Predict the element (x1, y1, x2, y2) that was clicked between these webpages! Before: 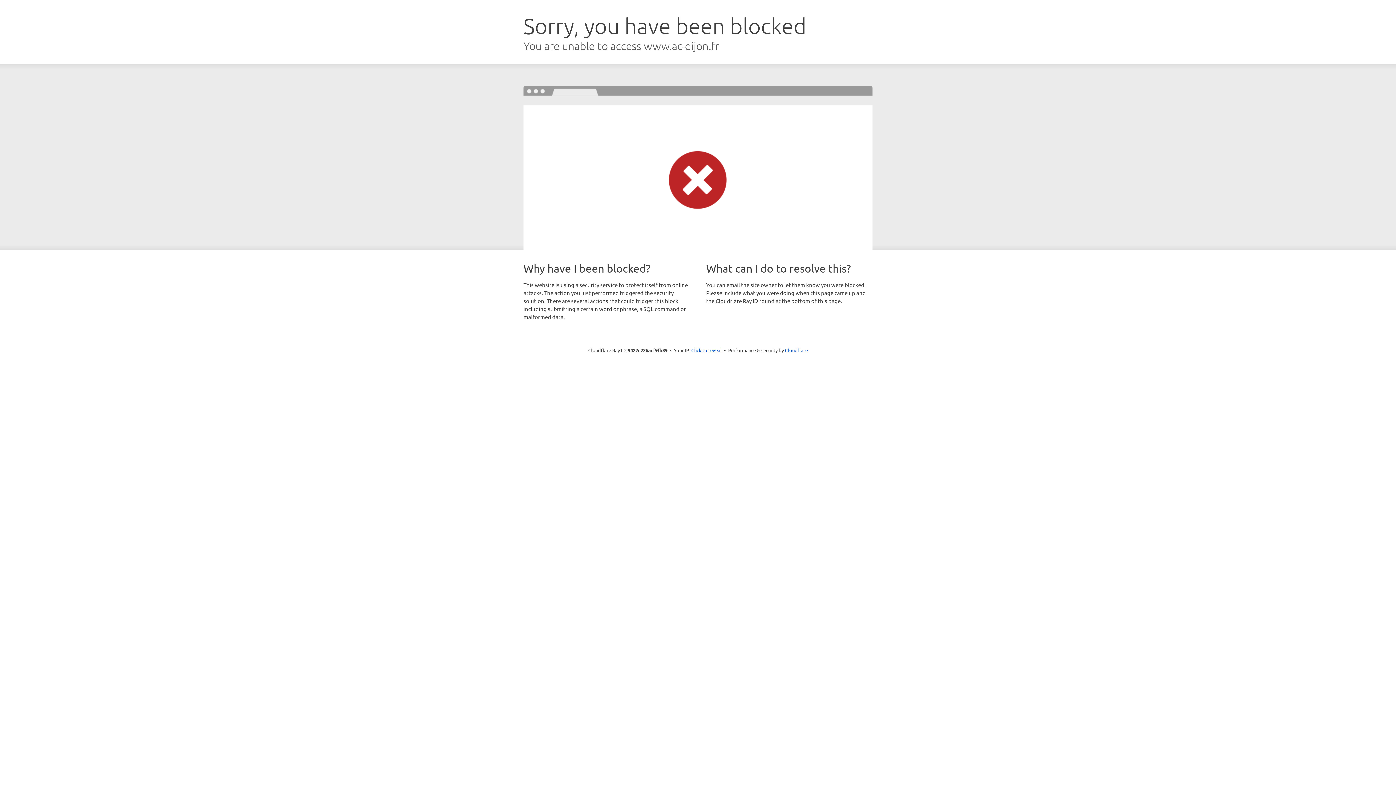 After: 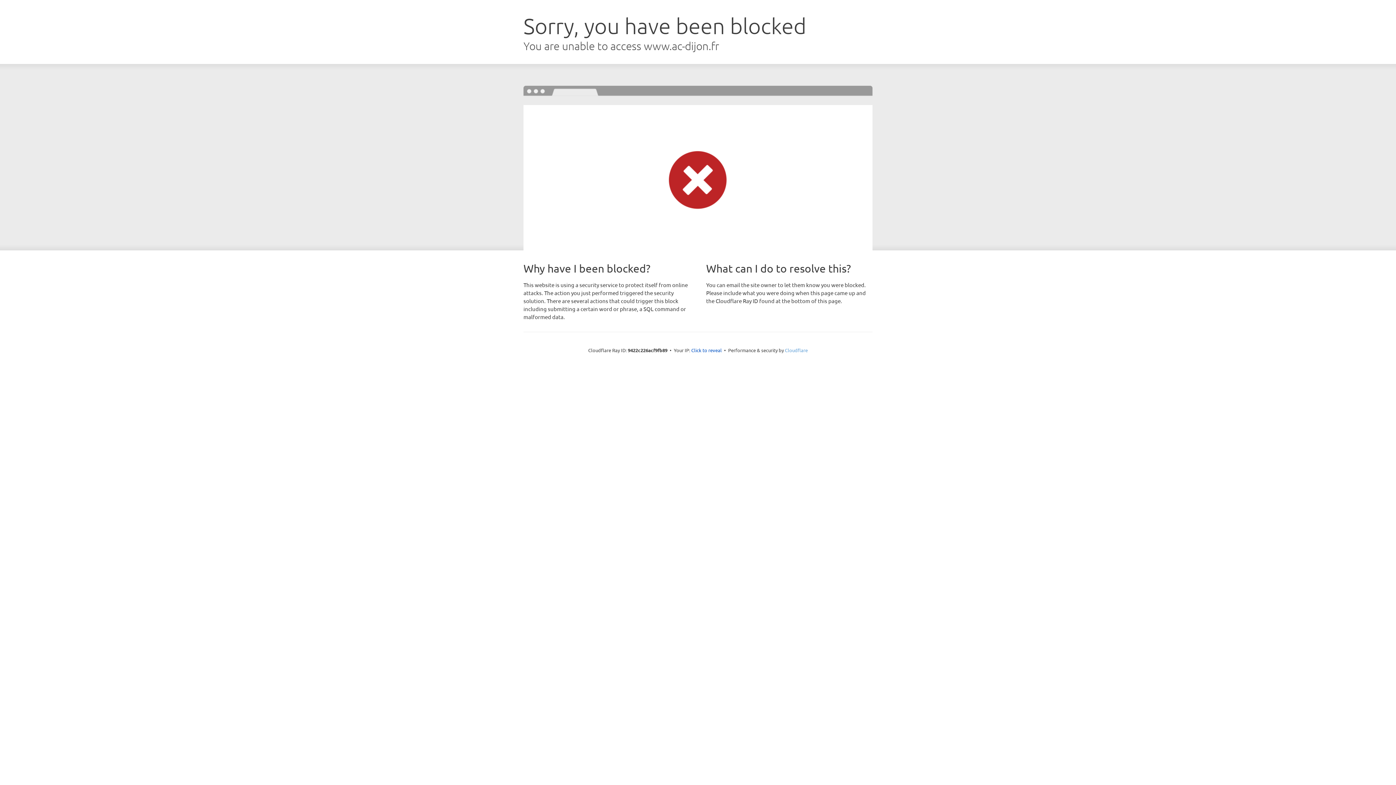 Action: bbox: (785, 347, 808, 353) label: Cloudflare